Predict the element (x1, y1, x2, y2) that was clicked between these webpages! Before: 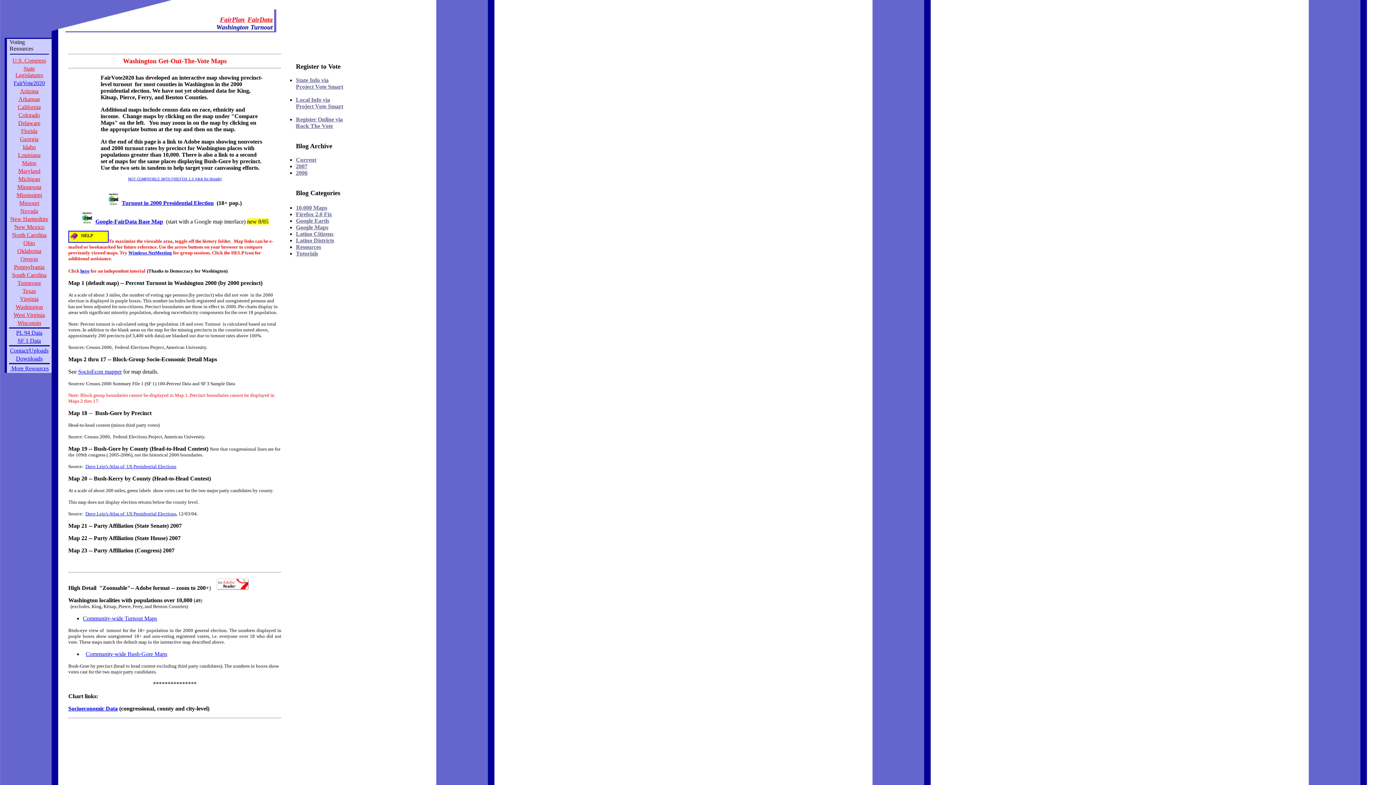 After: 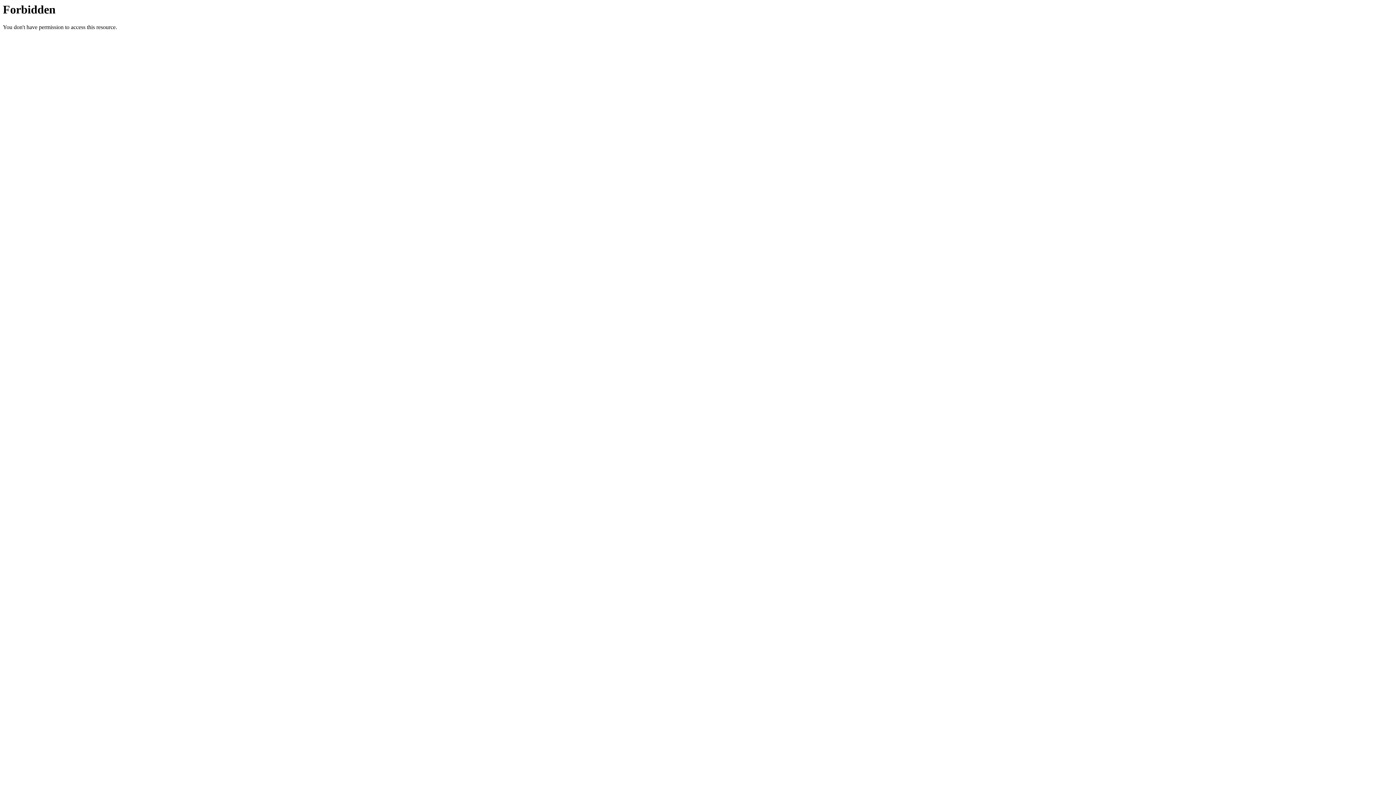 Action: bbox: (85, 464, 176, 469) label: Dave Leip's Atlas of  US Presidential Elections